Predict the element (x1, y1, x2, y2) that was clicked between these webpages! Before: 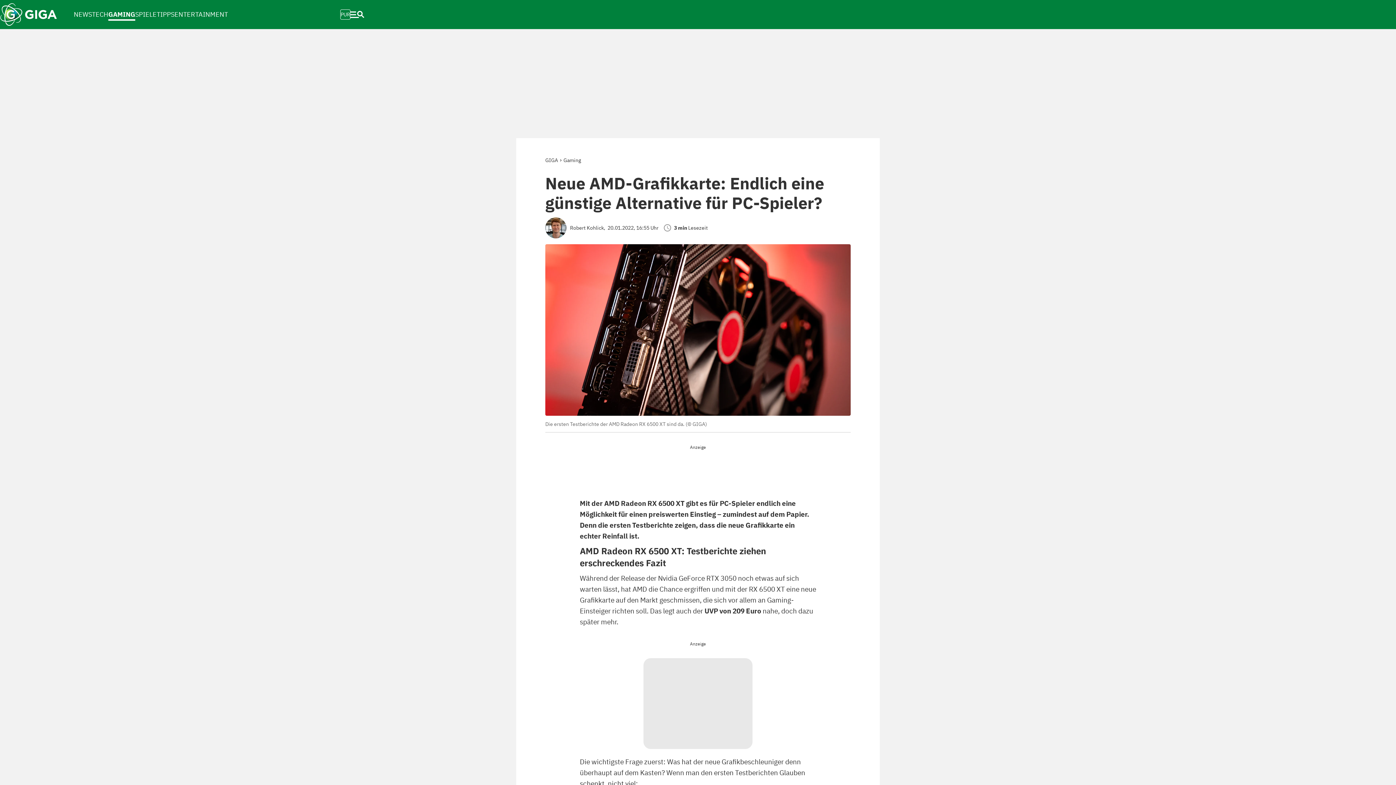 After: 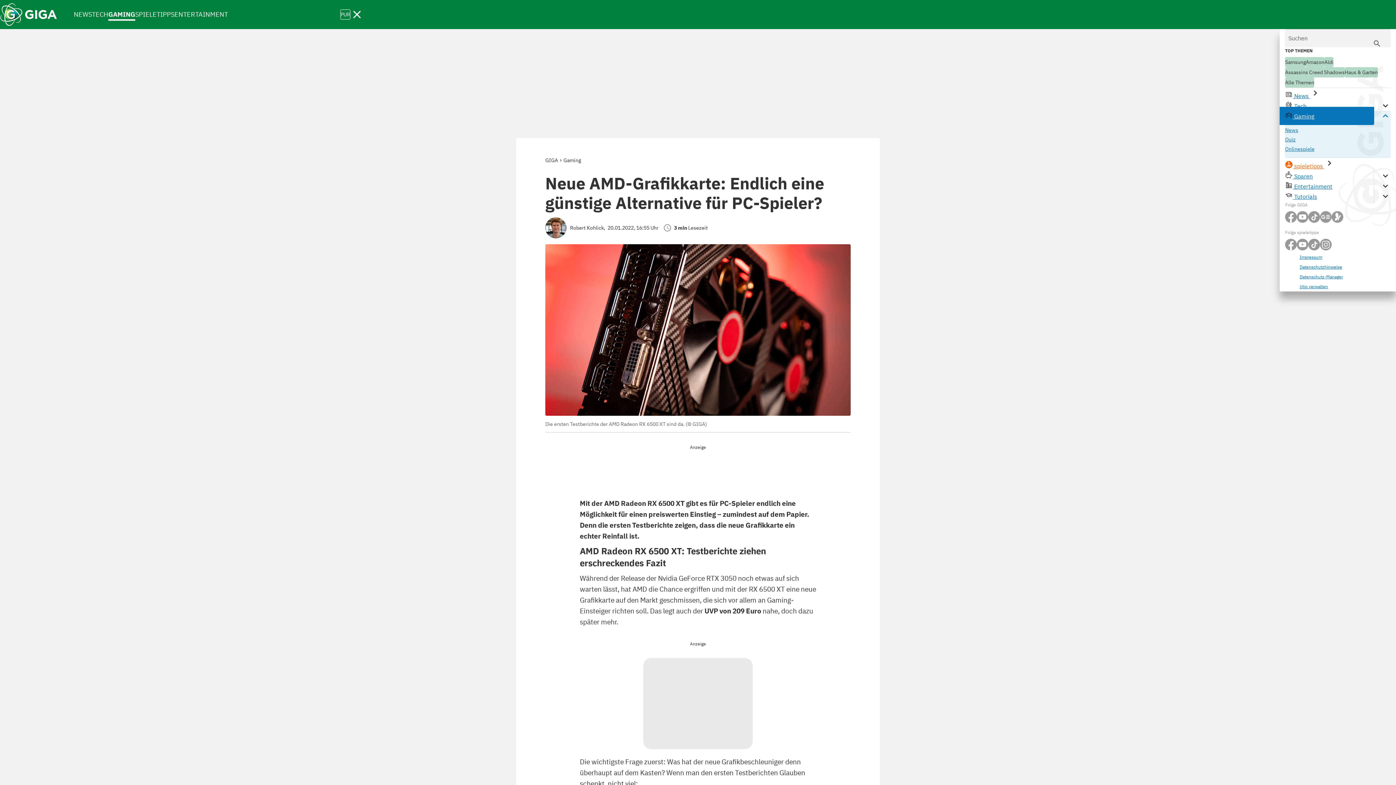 Action: bbox: (350, 2, 363, 26)